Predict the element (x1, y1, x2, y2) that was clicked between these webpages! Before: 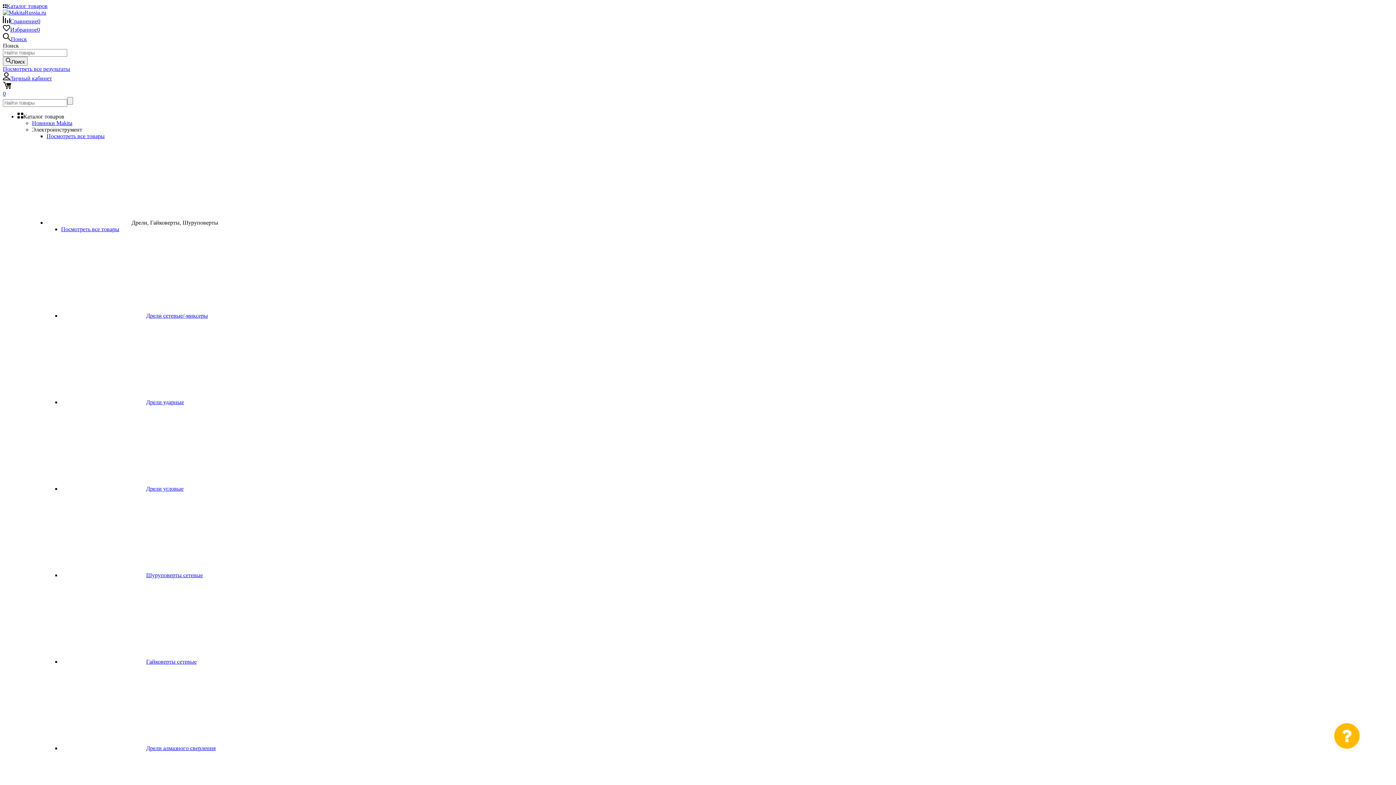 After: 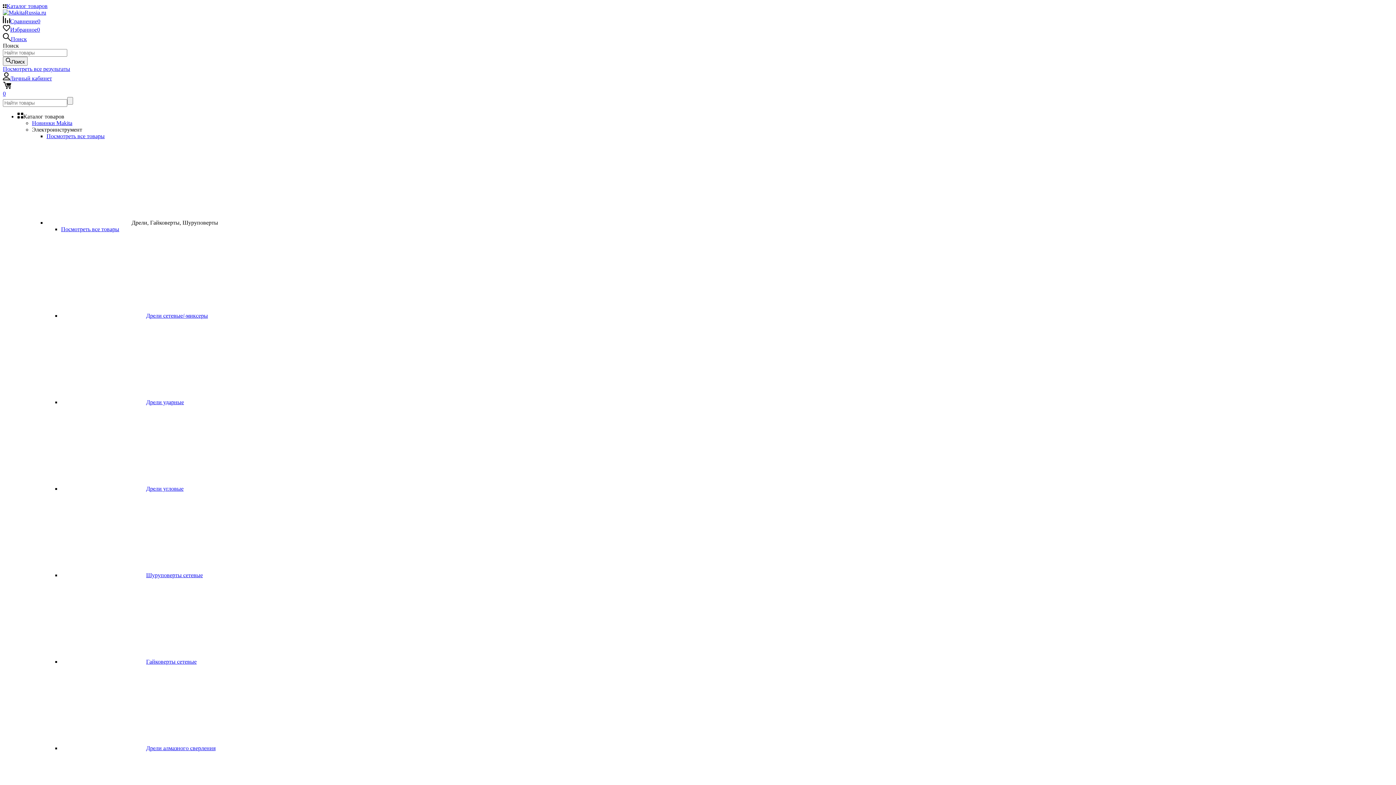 Action: bbox: (61, 572, 202, 578) label: Шуруповерты сетевые